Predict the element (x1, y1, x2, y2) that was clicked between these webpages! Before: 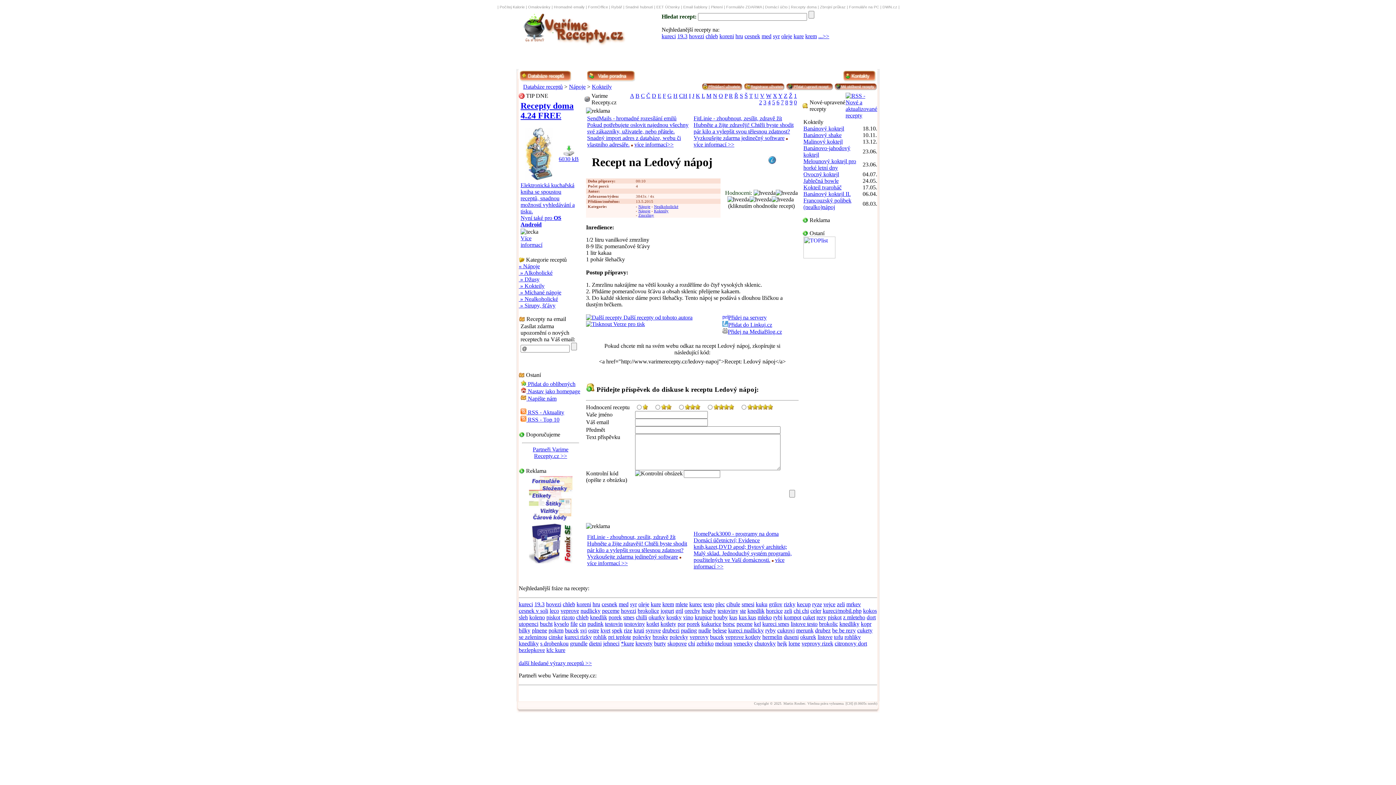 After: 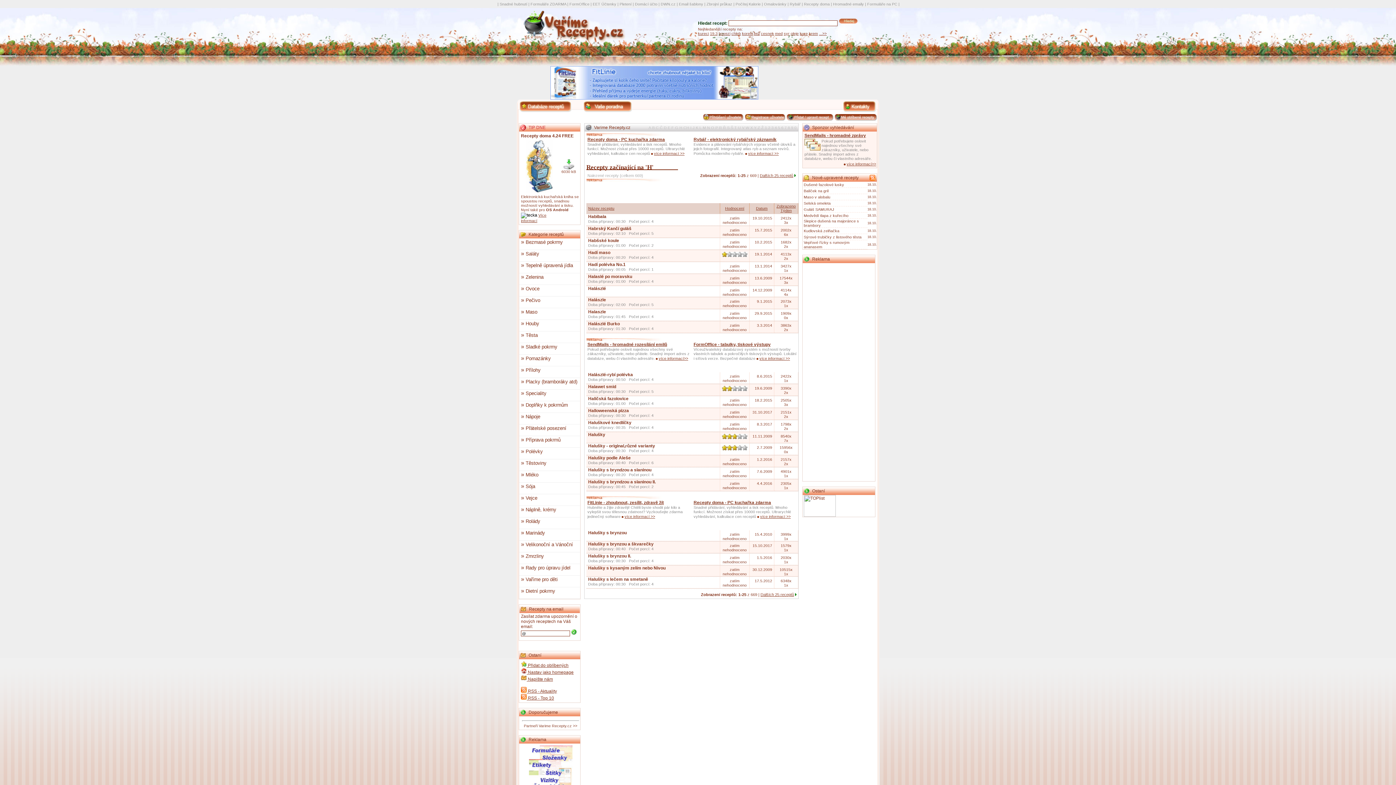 Action: label: H bbox: (673, 92, 677, 98)